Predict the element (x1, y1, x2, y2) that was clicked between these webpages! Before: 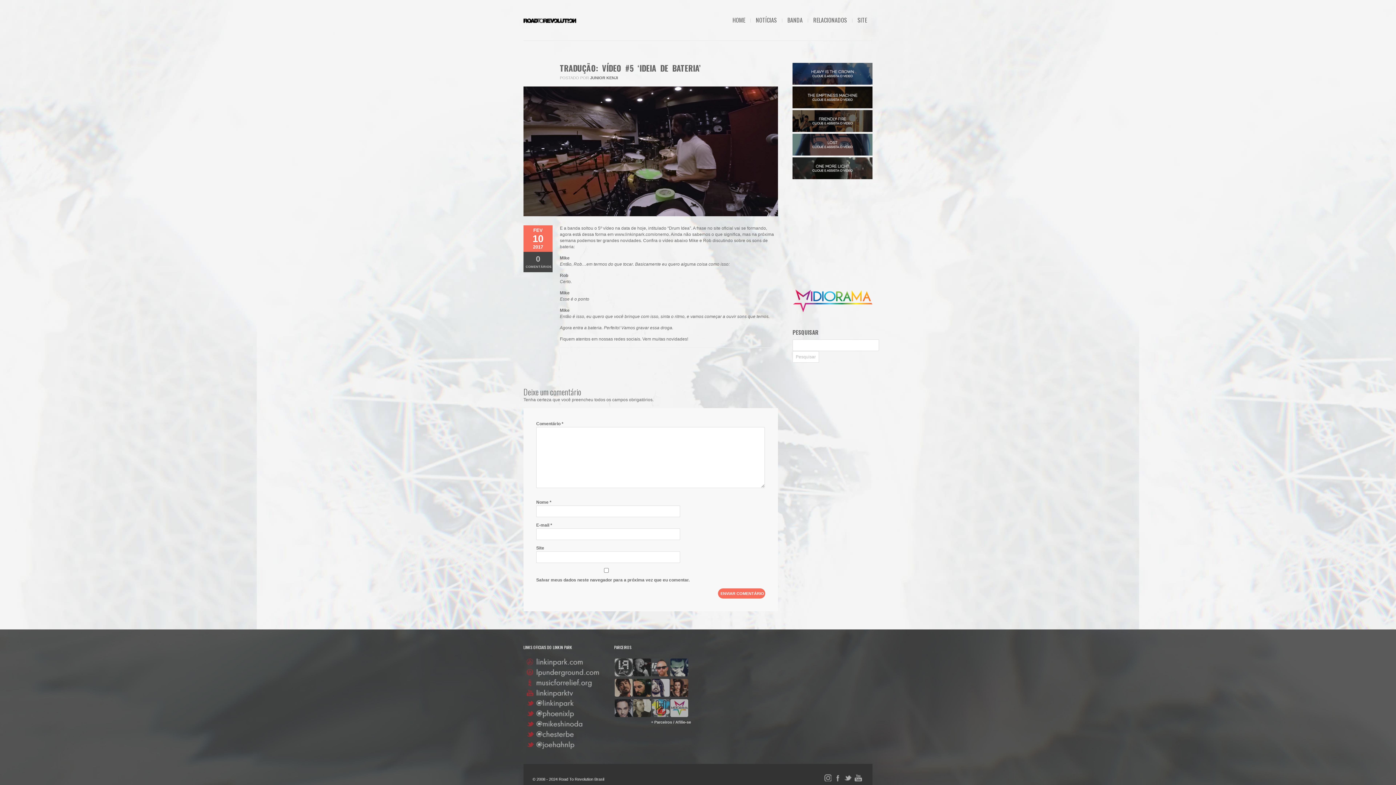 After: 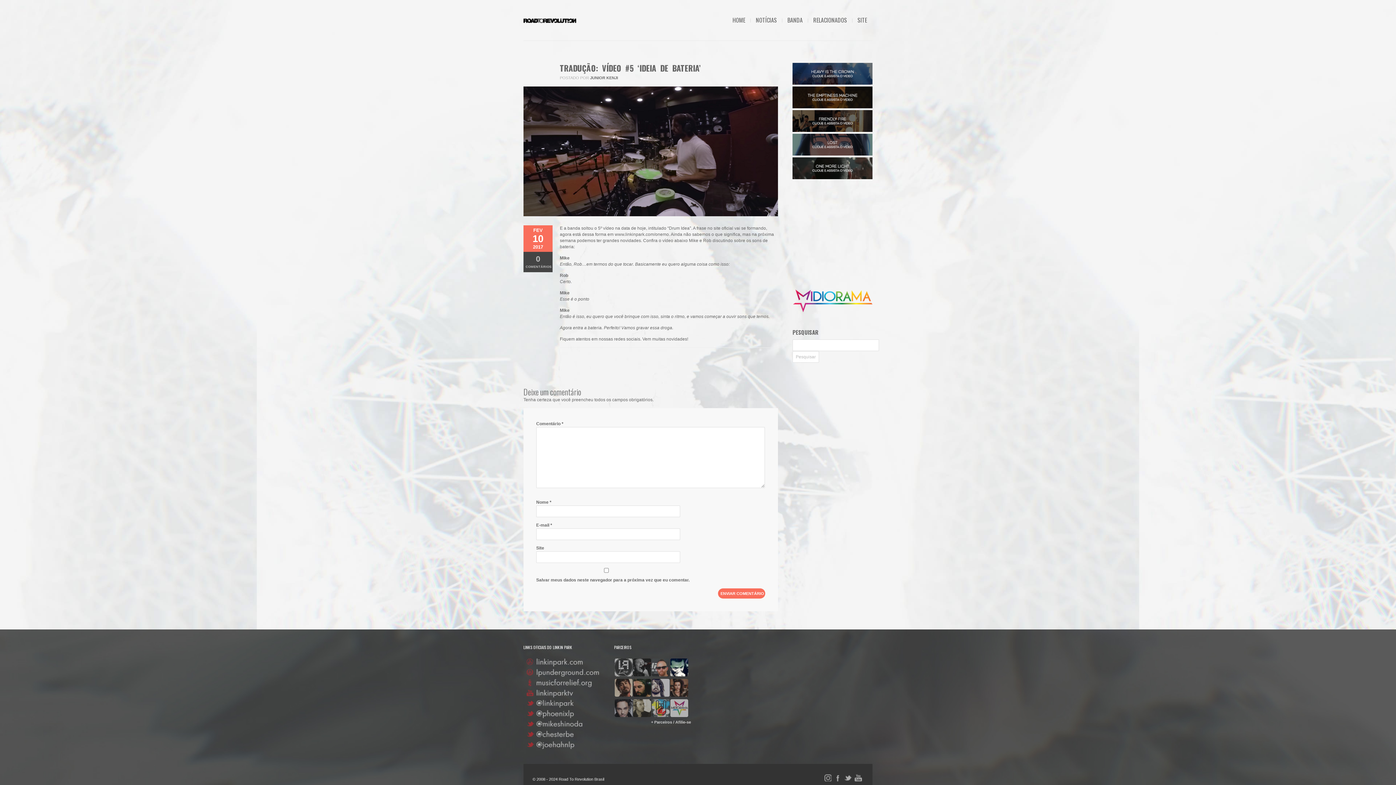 Action: bbox: (670, 658, 688, 679)